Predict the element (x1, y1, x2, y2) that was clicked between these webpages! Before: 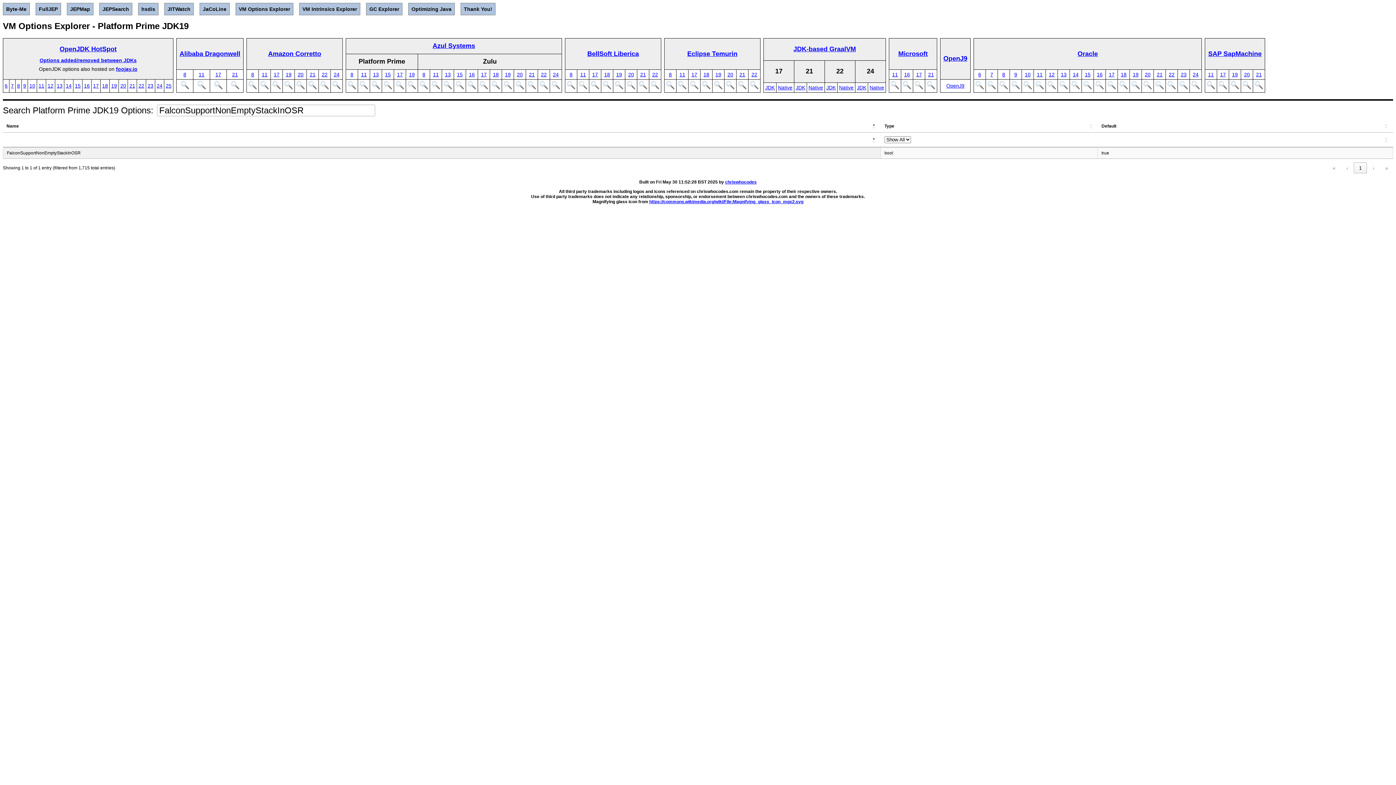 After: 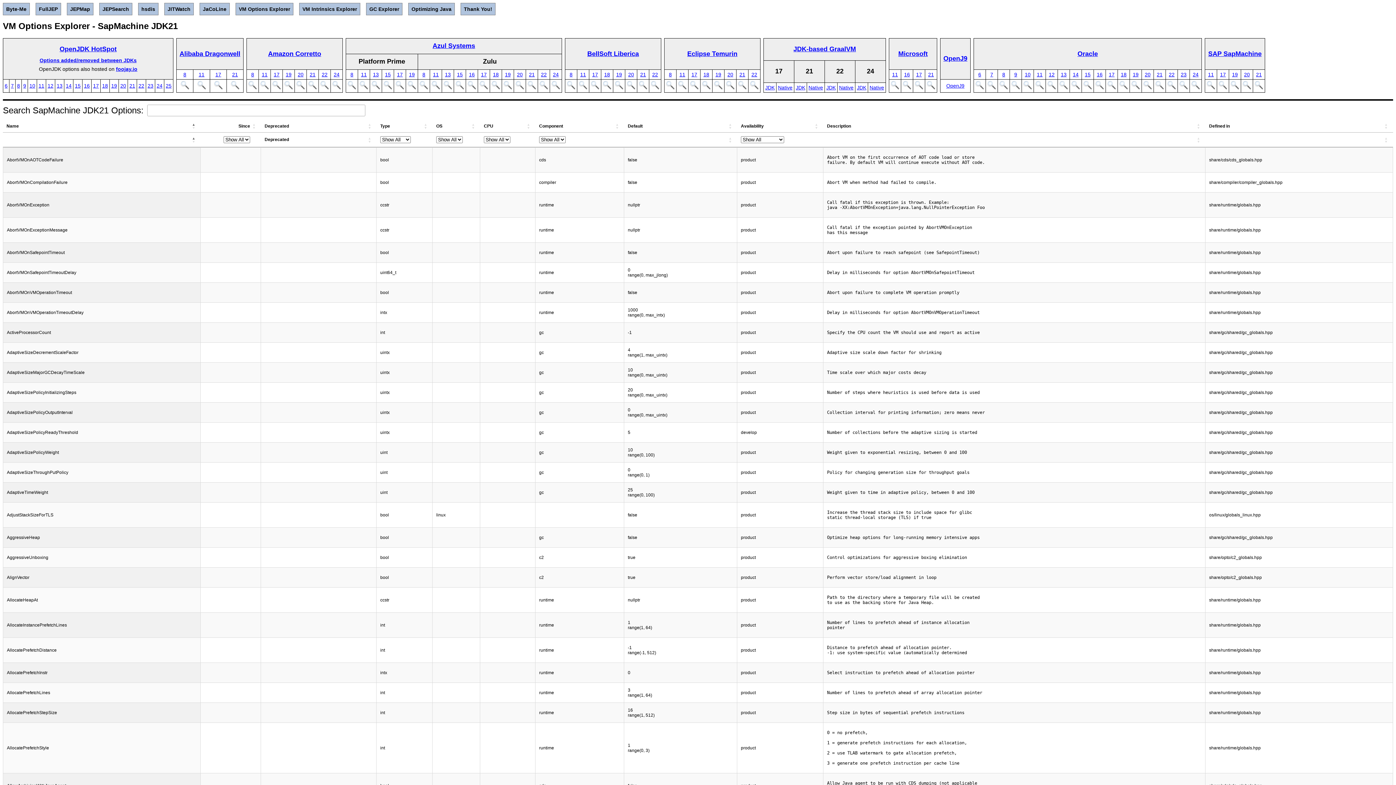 Action: label: 21 bbox: (1256, 71, 1262, 77)